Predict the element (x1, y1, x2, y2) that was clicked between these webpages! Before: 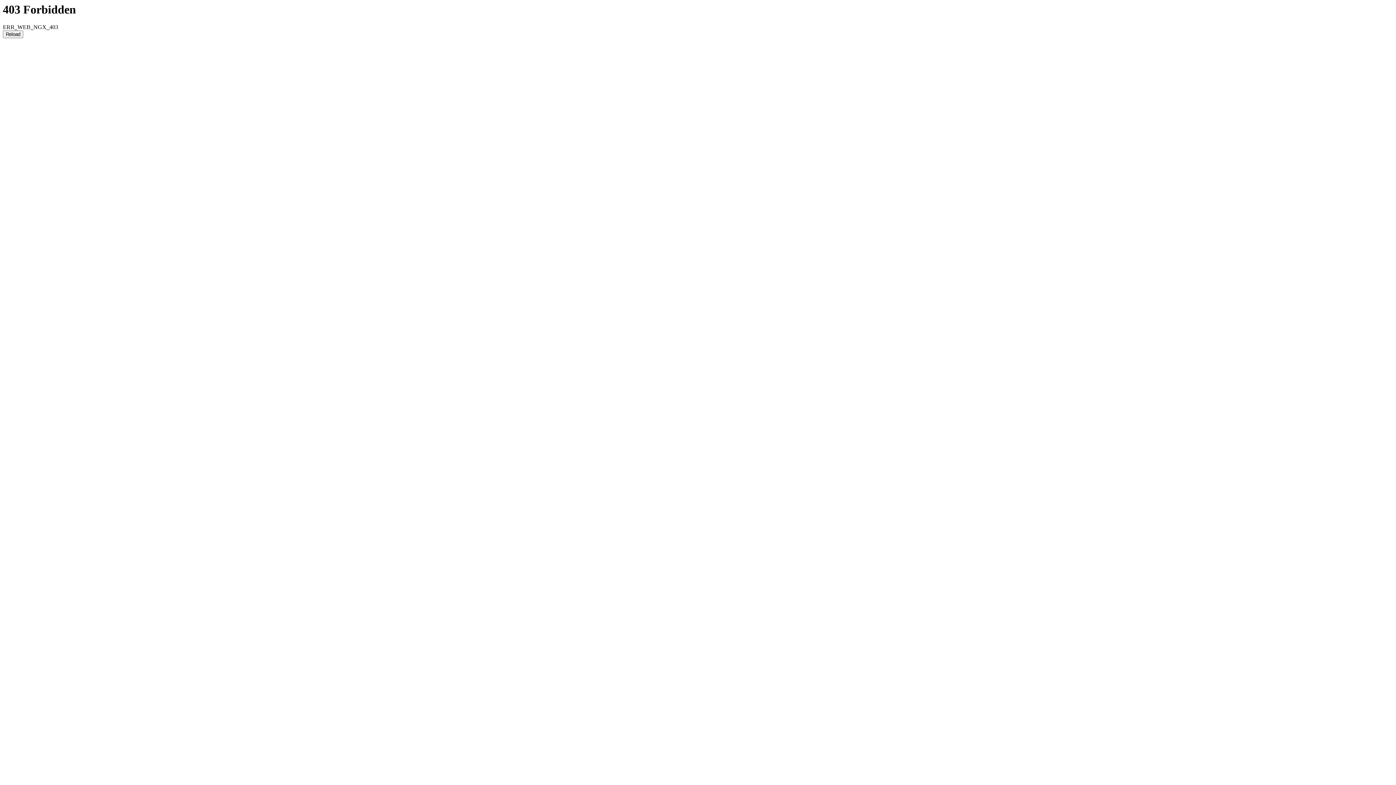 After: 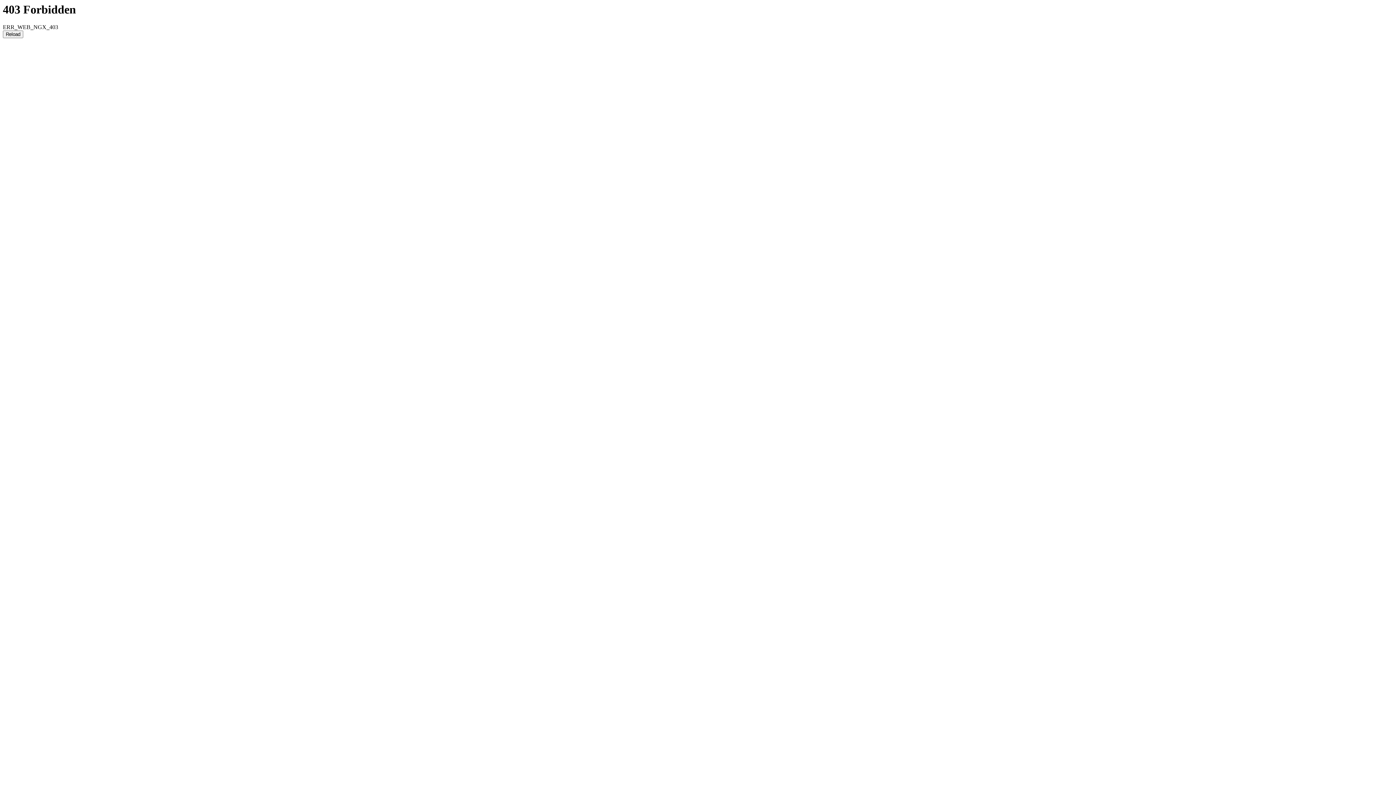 Action: label: Reload bbox: (2, 30, 23, 38)